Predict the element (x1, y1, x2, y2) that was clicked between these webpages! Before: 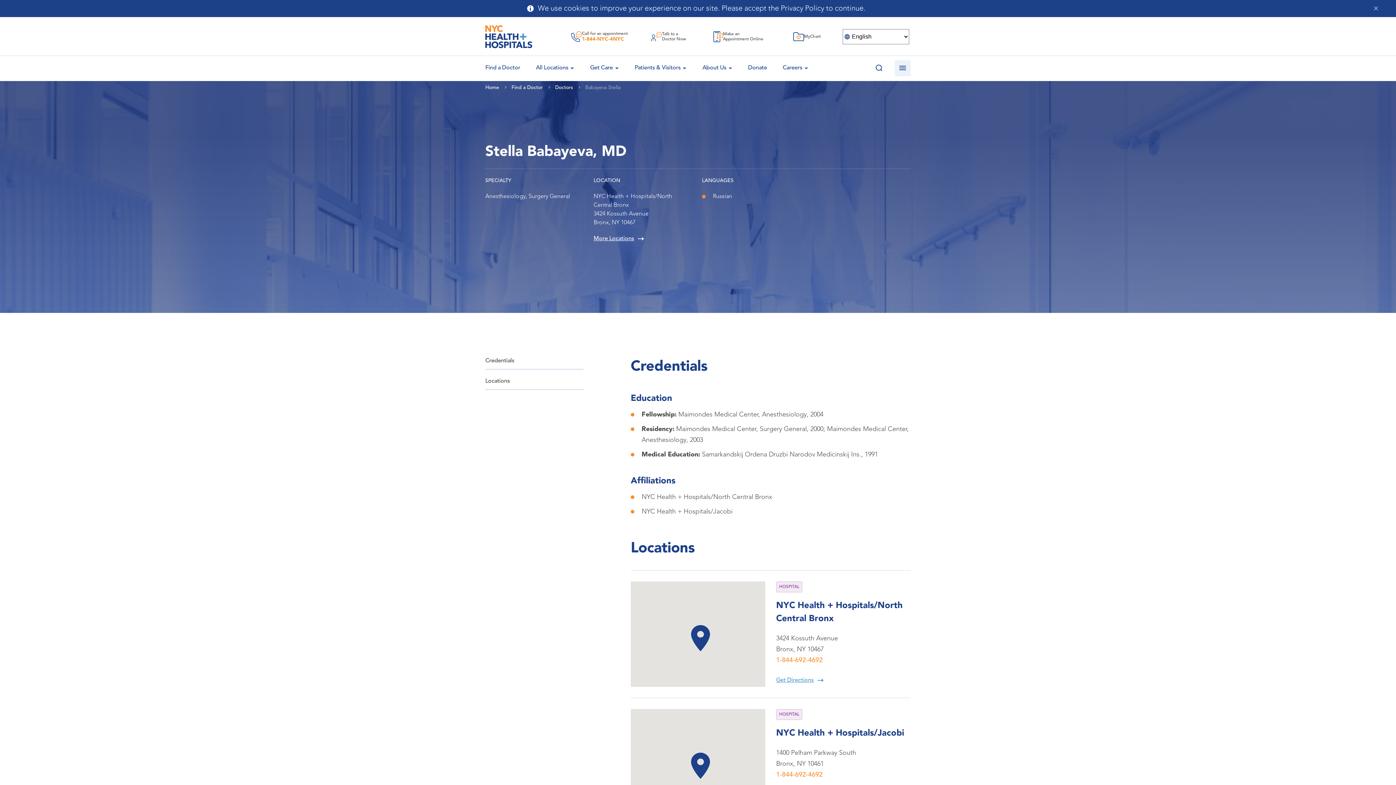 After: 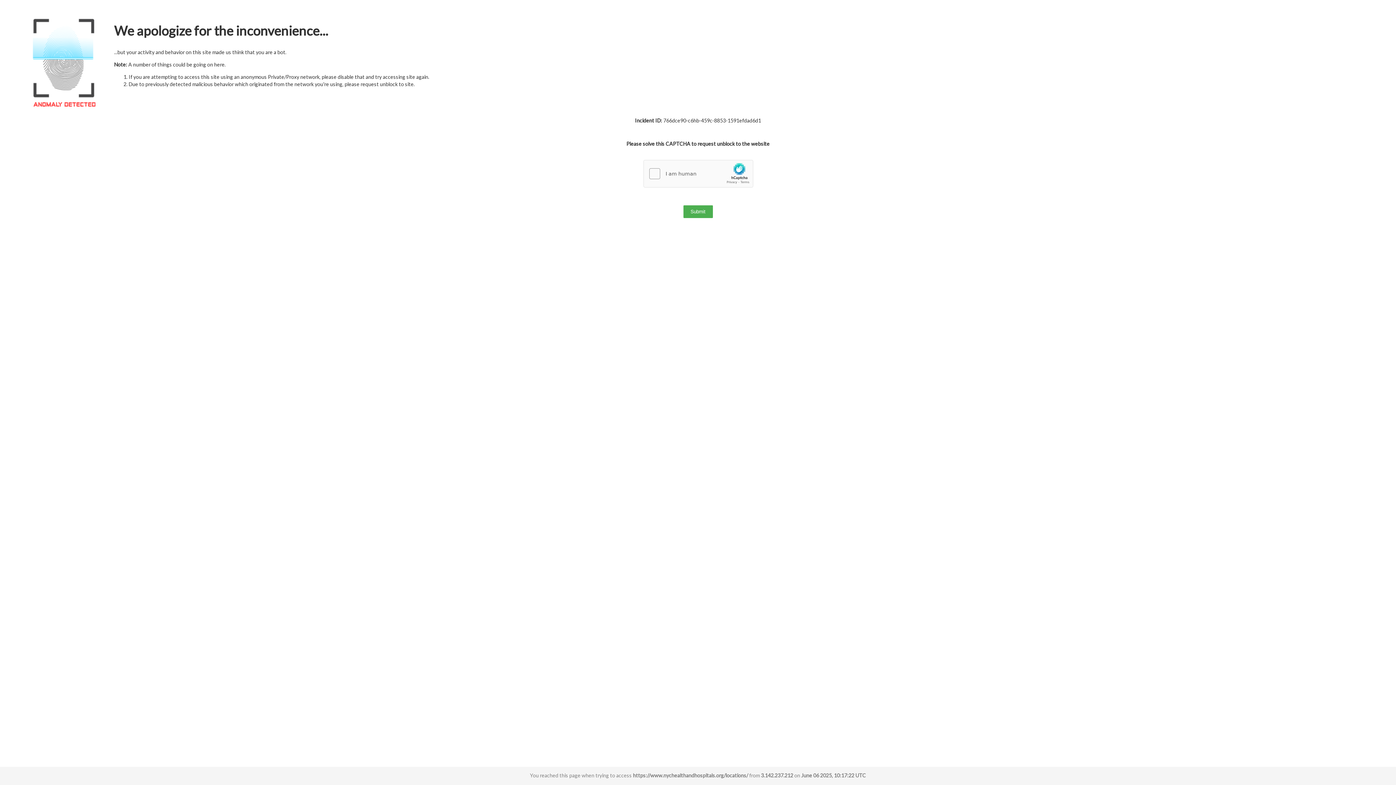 Action: label: All Locations bbox: (536, 63, 568, 72)